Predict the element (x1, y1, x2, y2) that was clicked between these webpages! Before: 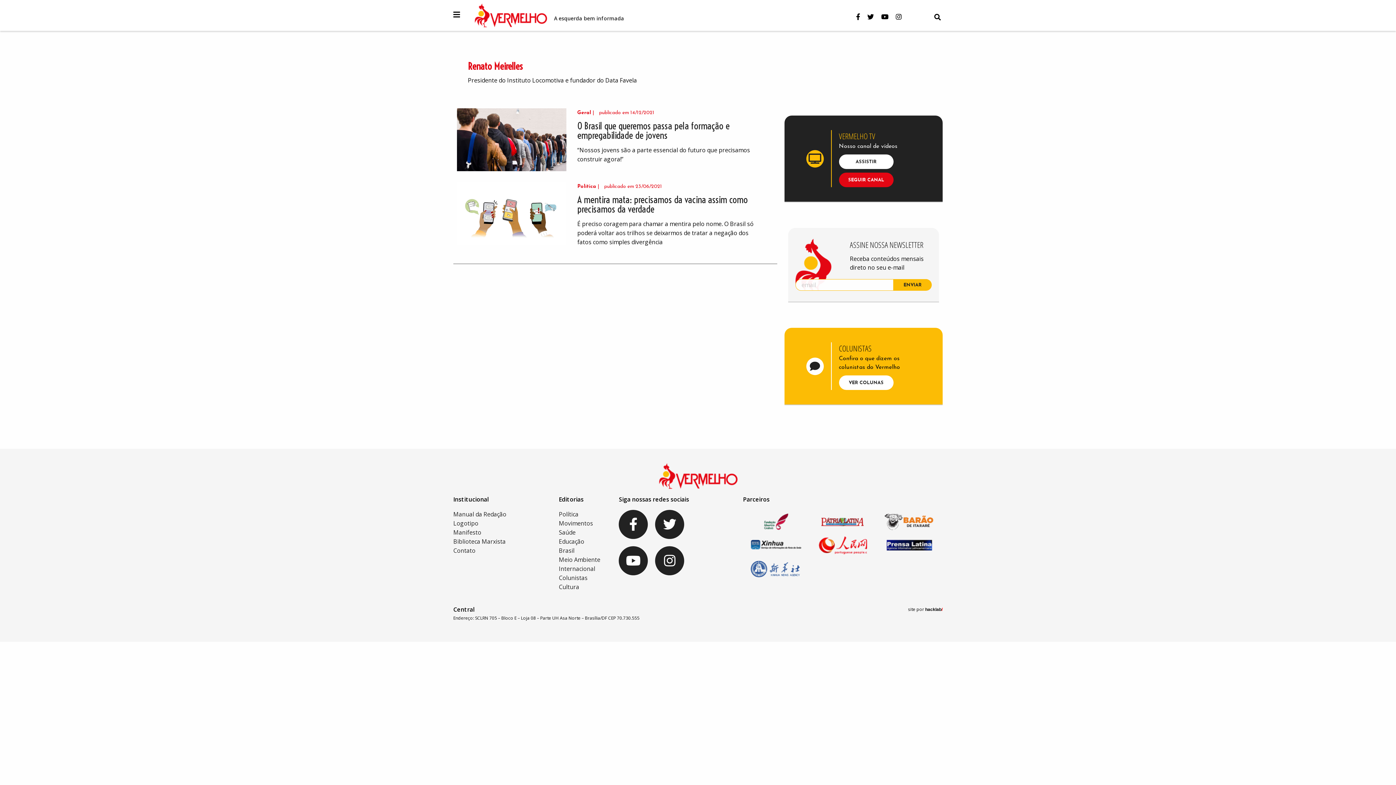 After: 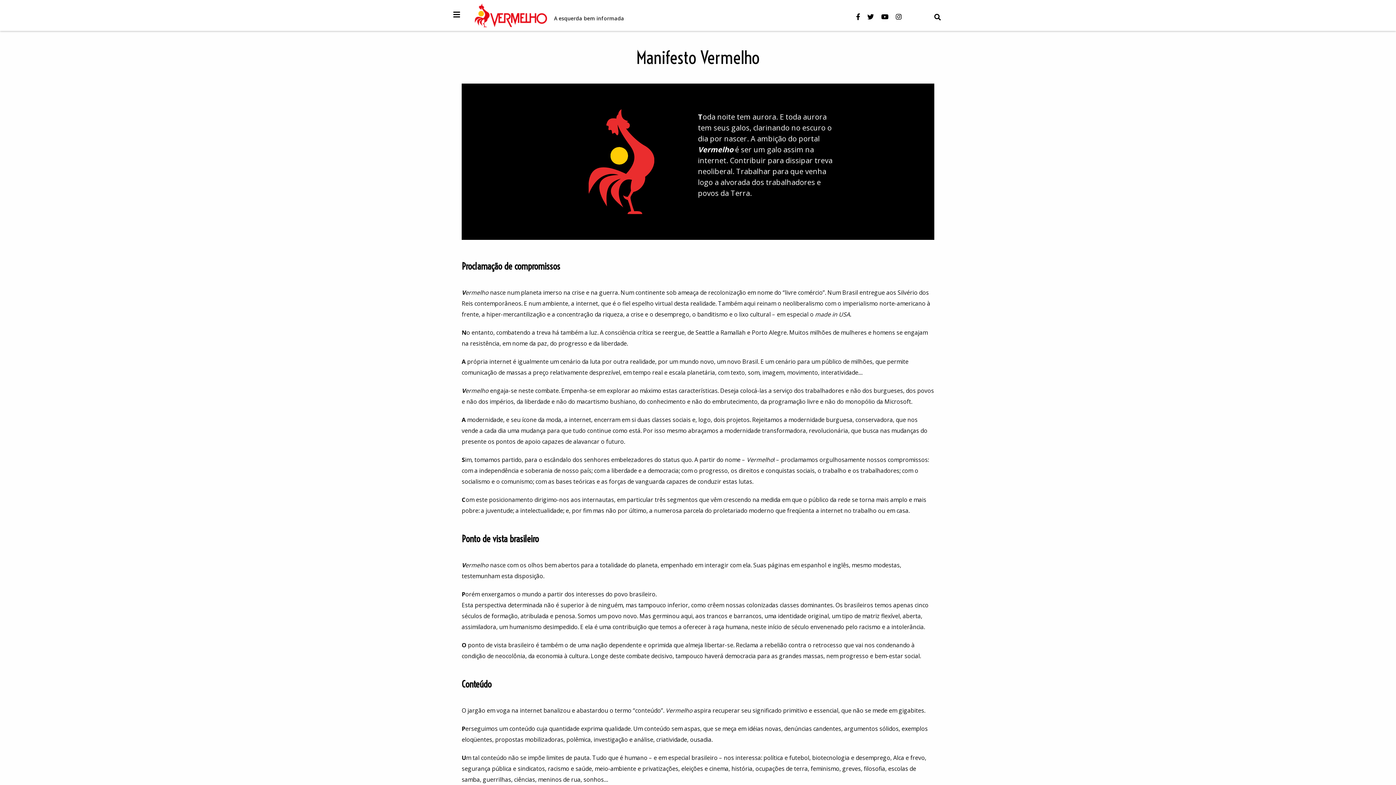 Action: bbox: (453, 528, 481, 536) label: Manifesto